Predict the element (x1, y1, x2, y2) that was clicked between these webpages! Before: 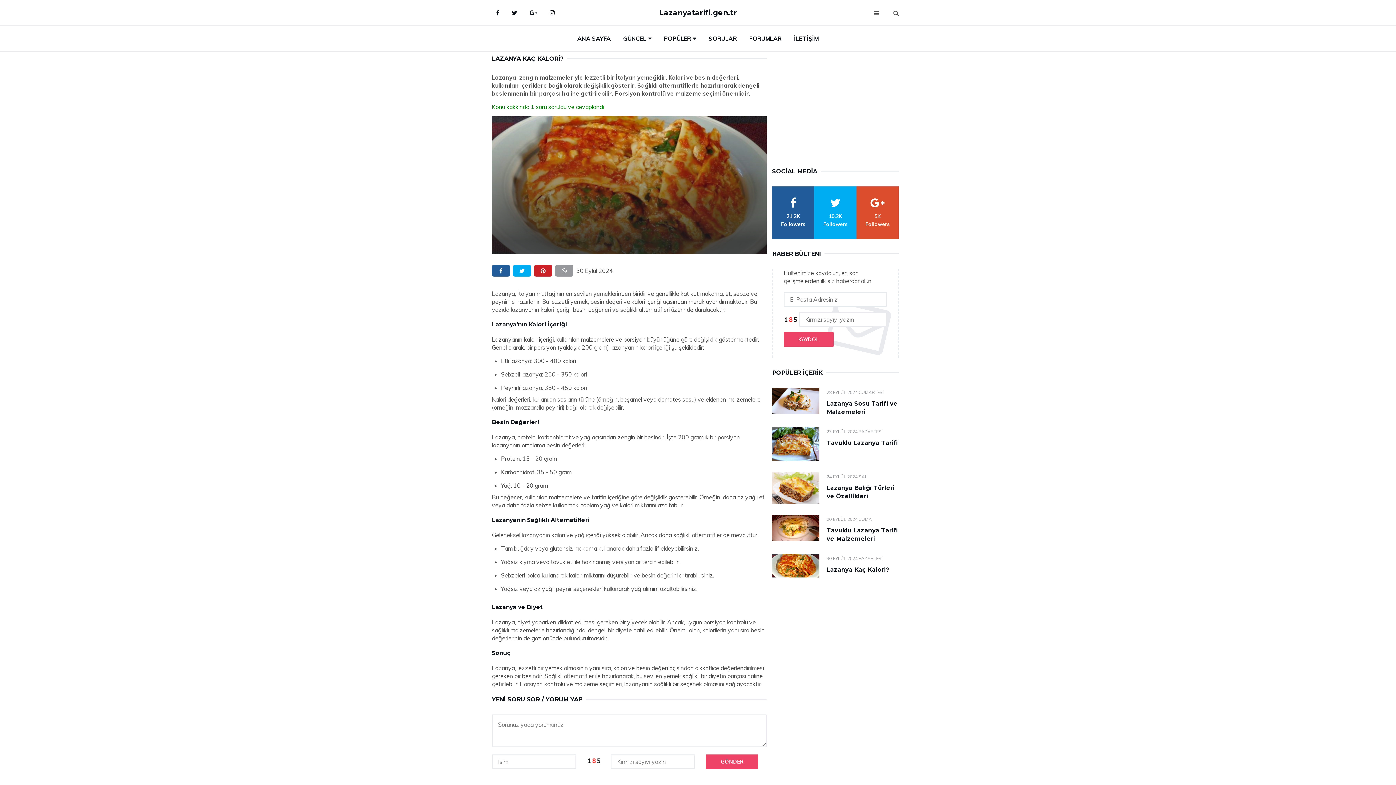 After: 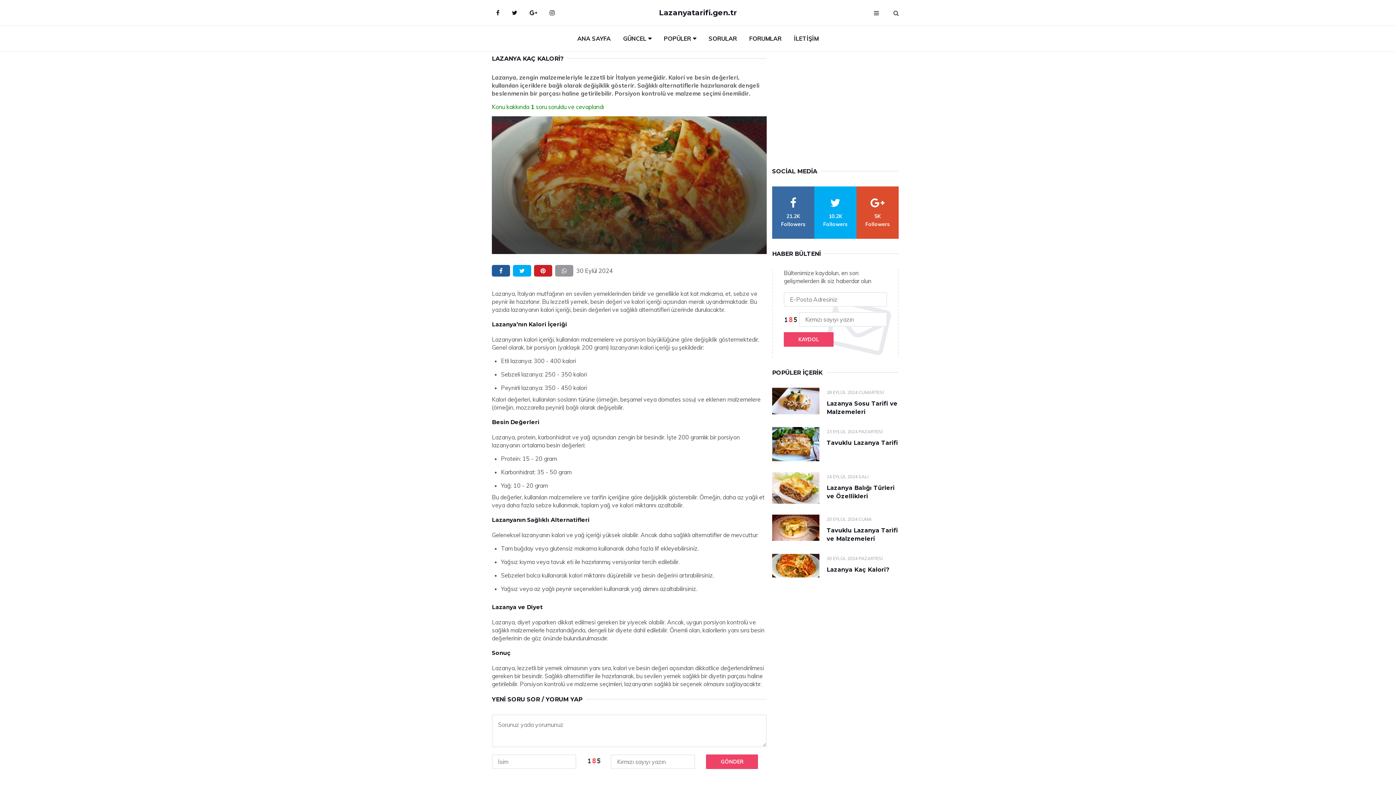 Action: bbox: (772, 186, 814, 238) label: facebook